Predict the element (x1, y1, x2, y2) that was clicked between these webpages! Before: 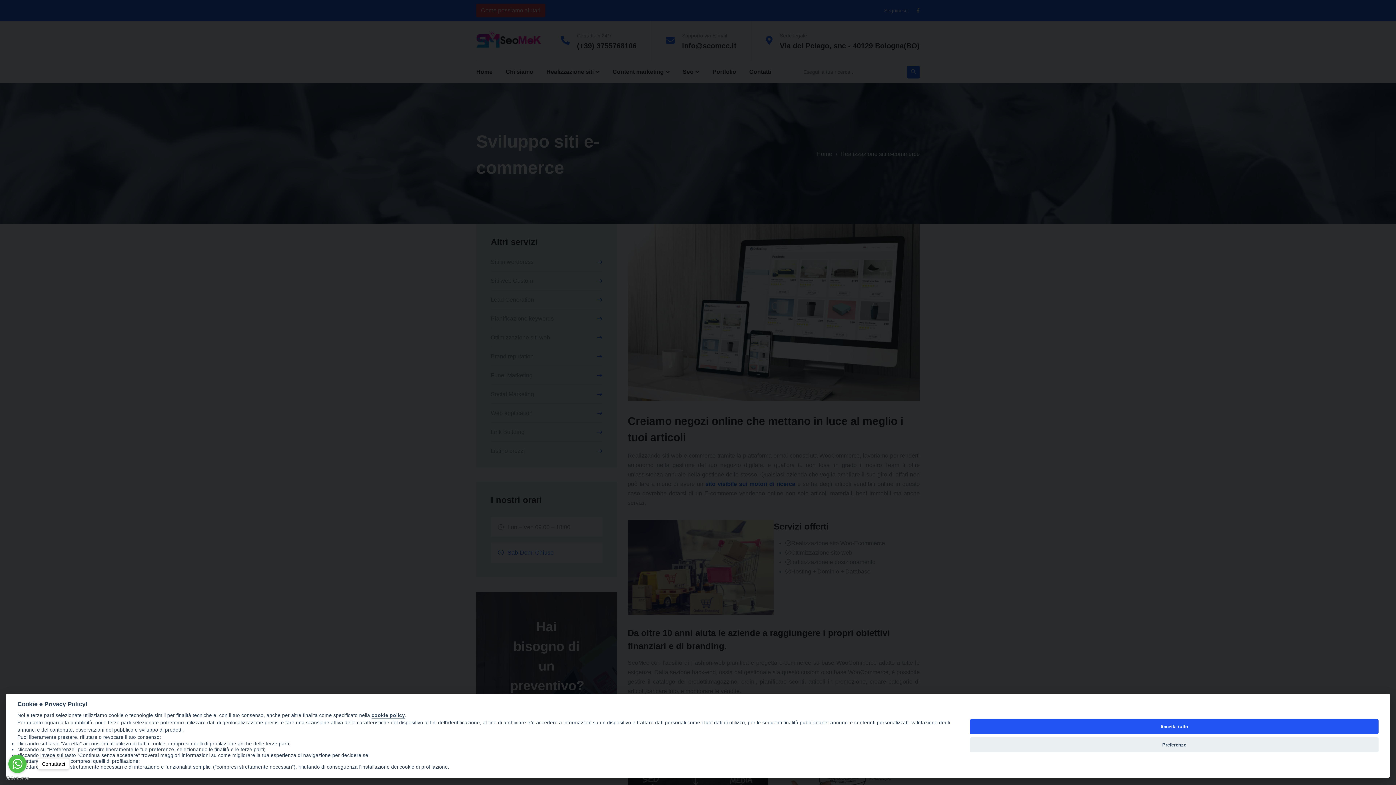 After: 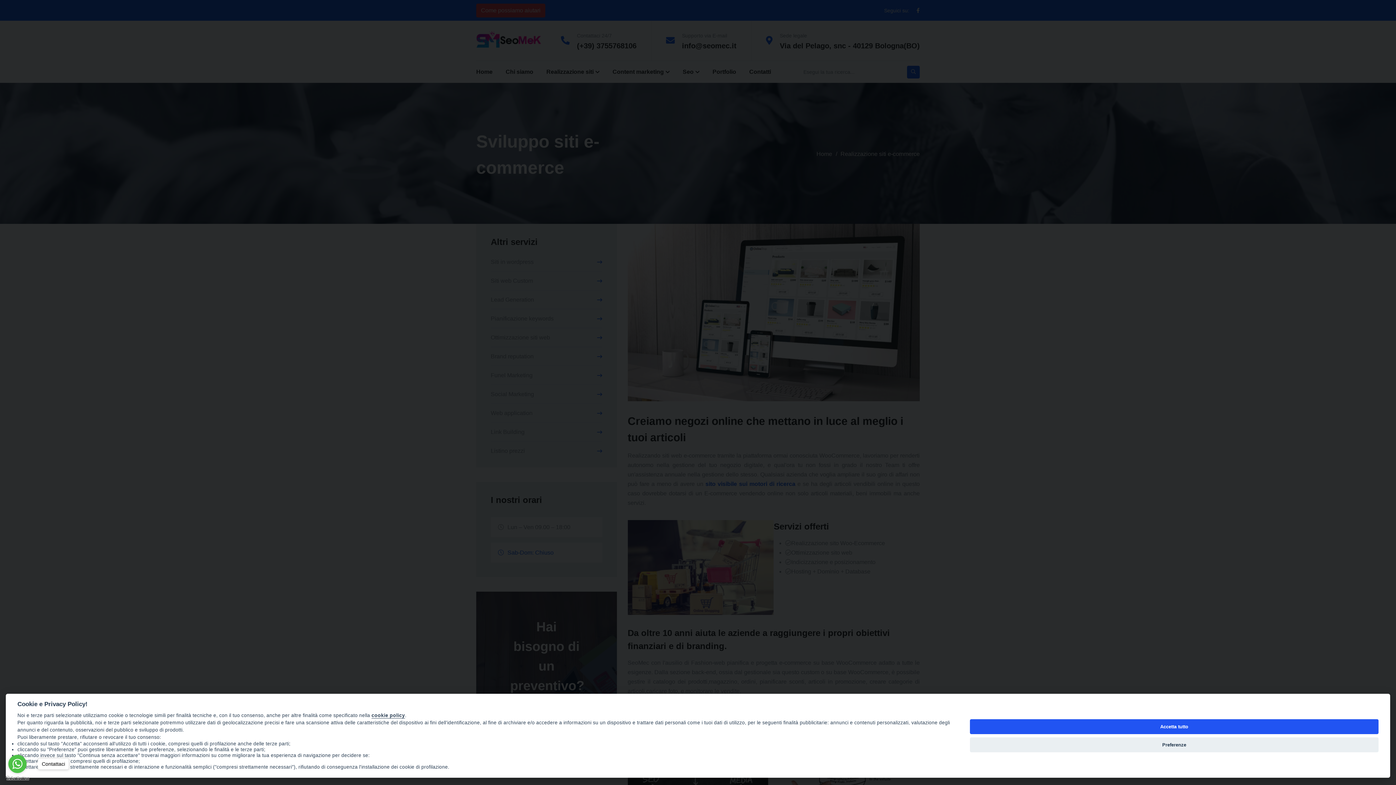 Action: bbox: (5, 776, 29, 780) label: Go to GetButton.io website